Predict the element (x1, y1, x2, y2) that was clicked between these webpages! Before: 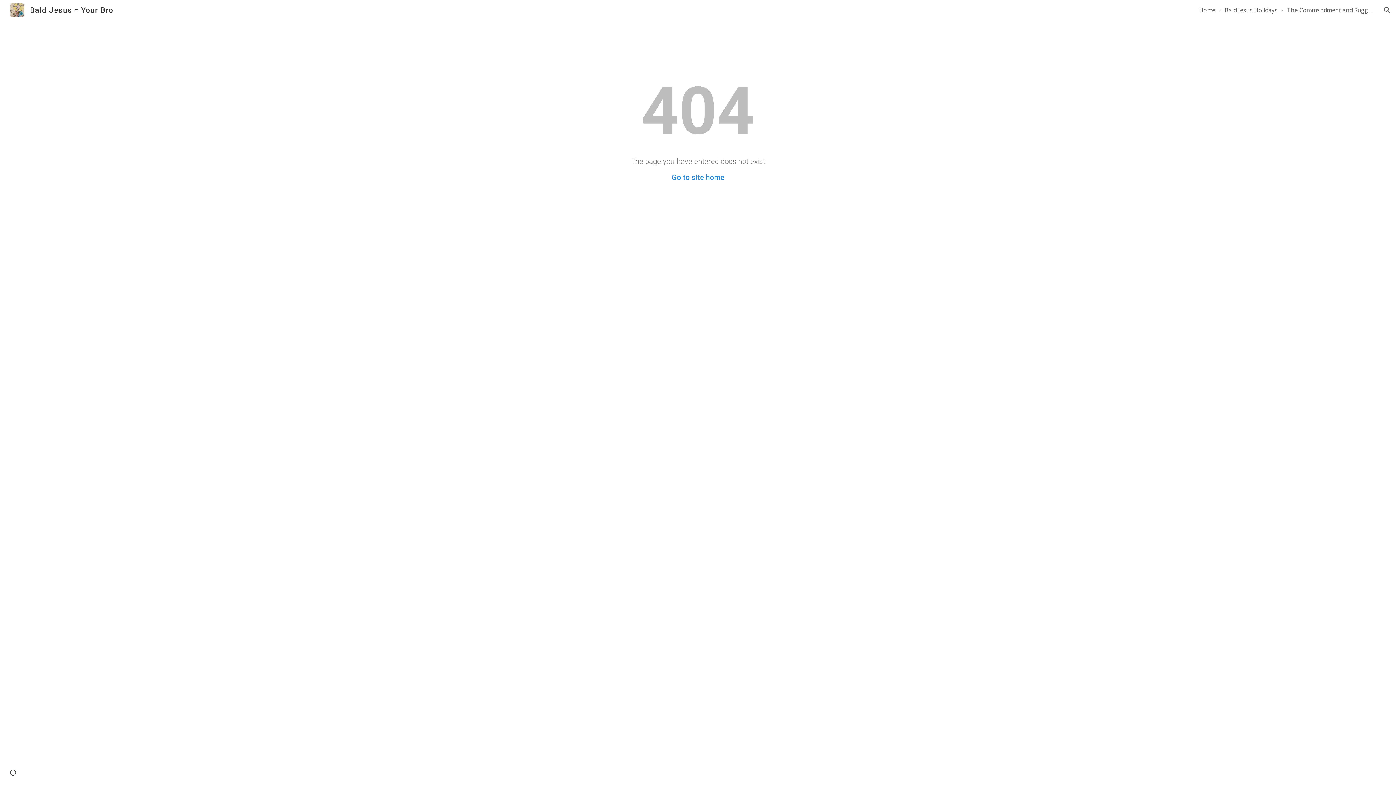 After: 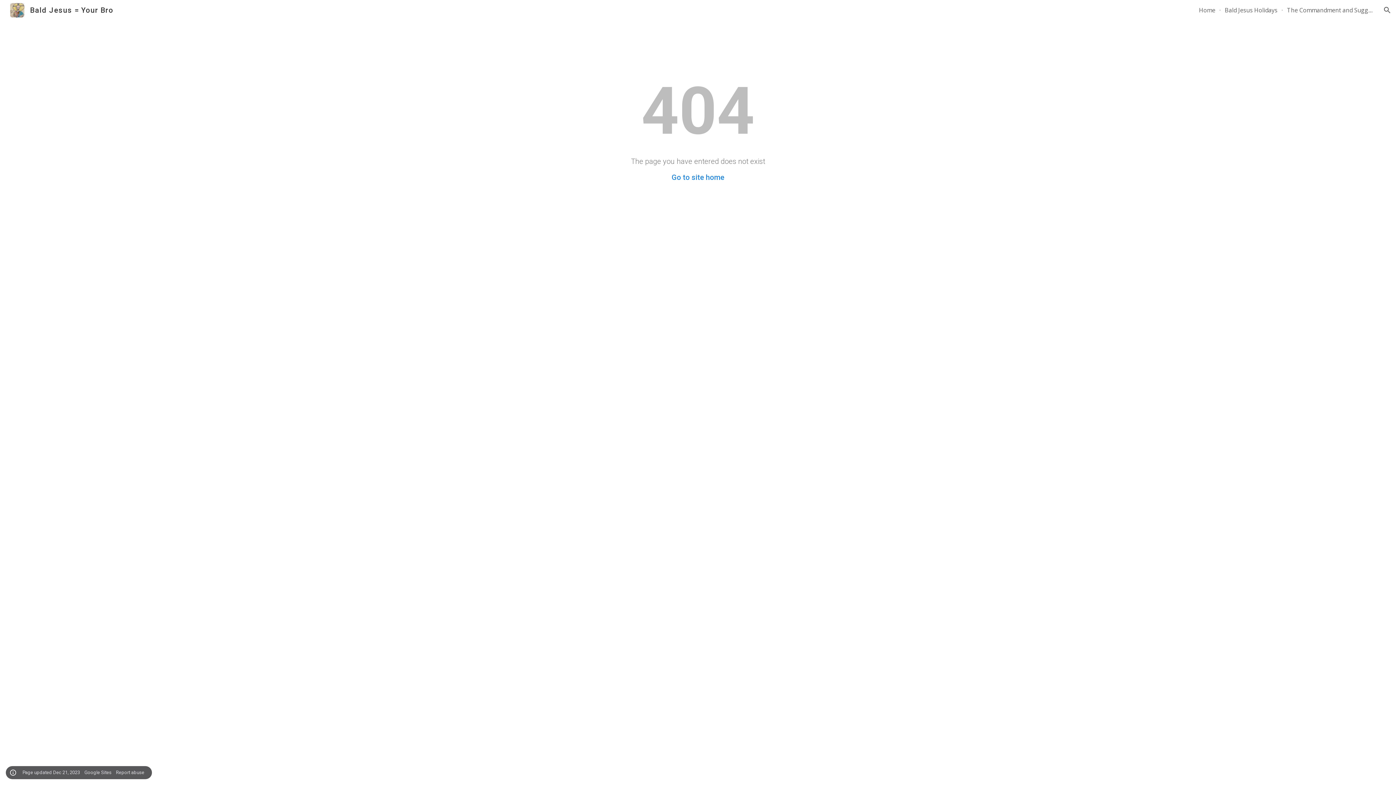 Action: label: Site actions bbox: (8, 768, 18, 778)